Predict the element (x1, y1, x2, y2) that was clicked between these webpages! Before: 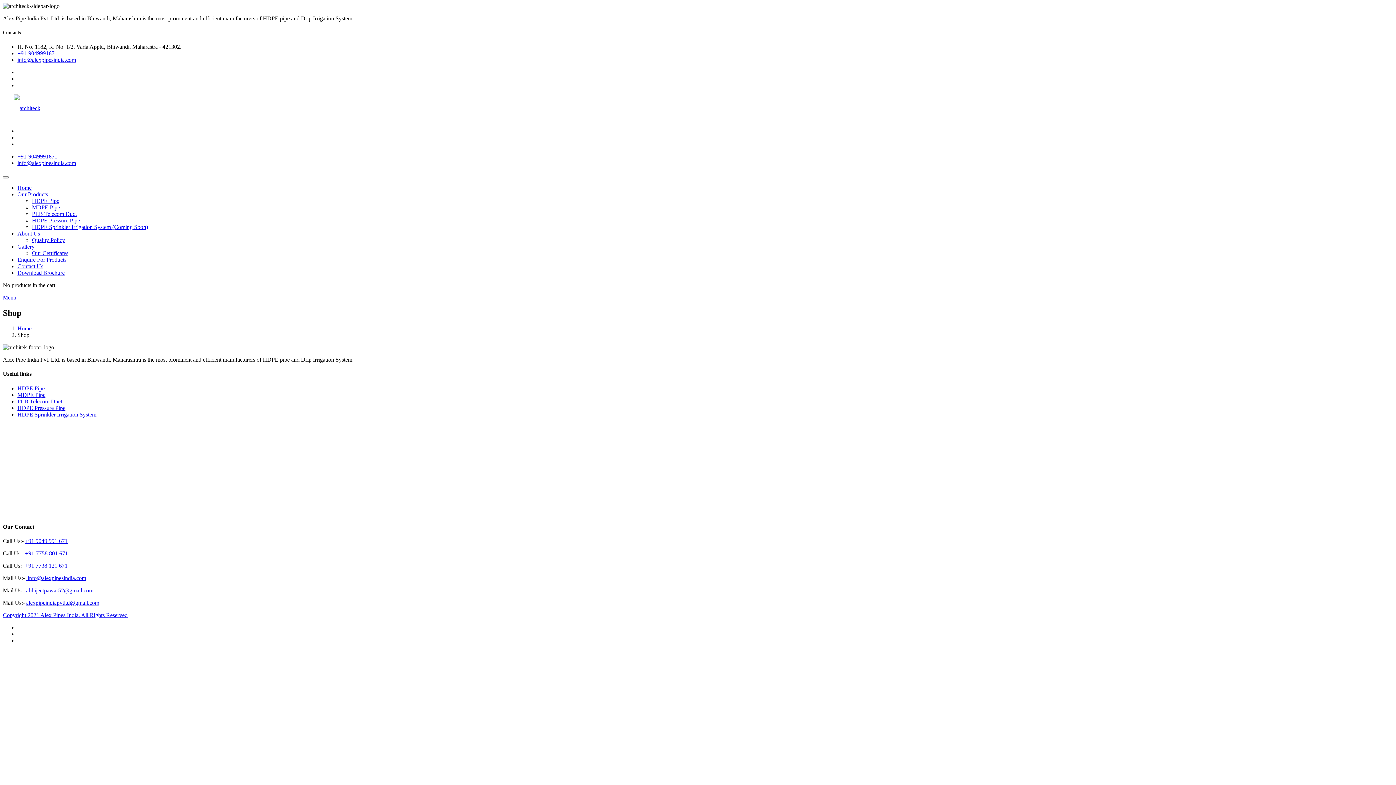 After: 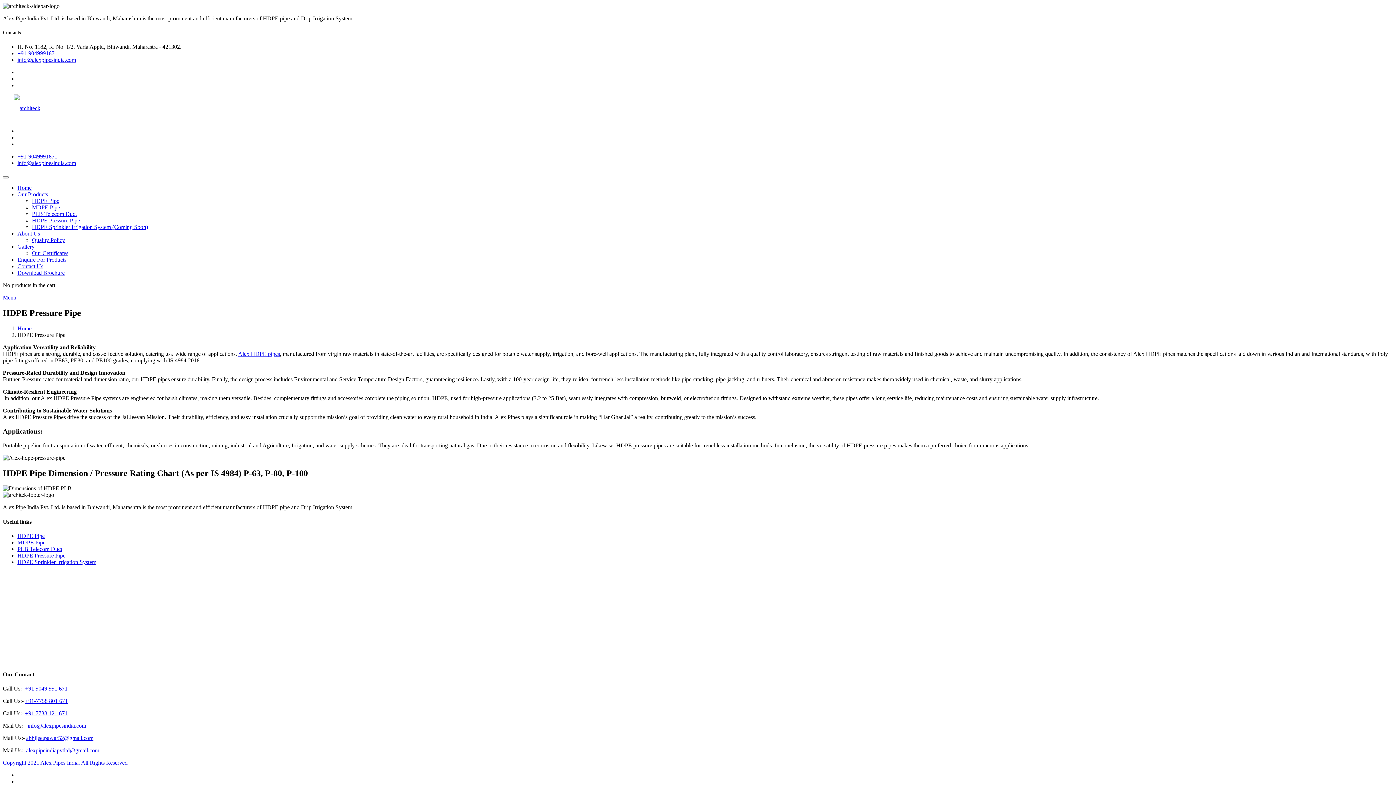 Action: label: HDPE Pressure Pipe bbox: (17, 404, 65, 411)